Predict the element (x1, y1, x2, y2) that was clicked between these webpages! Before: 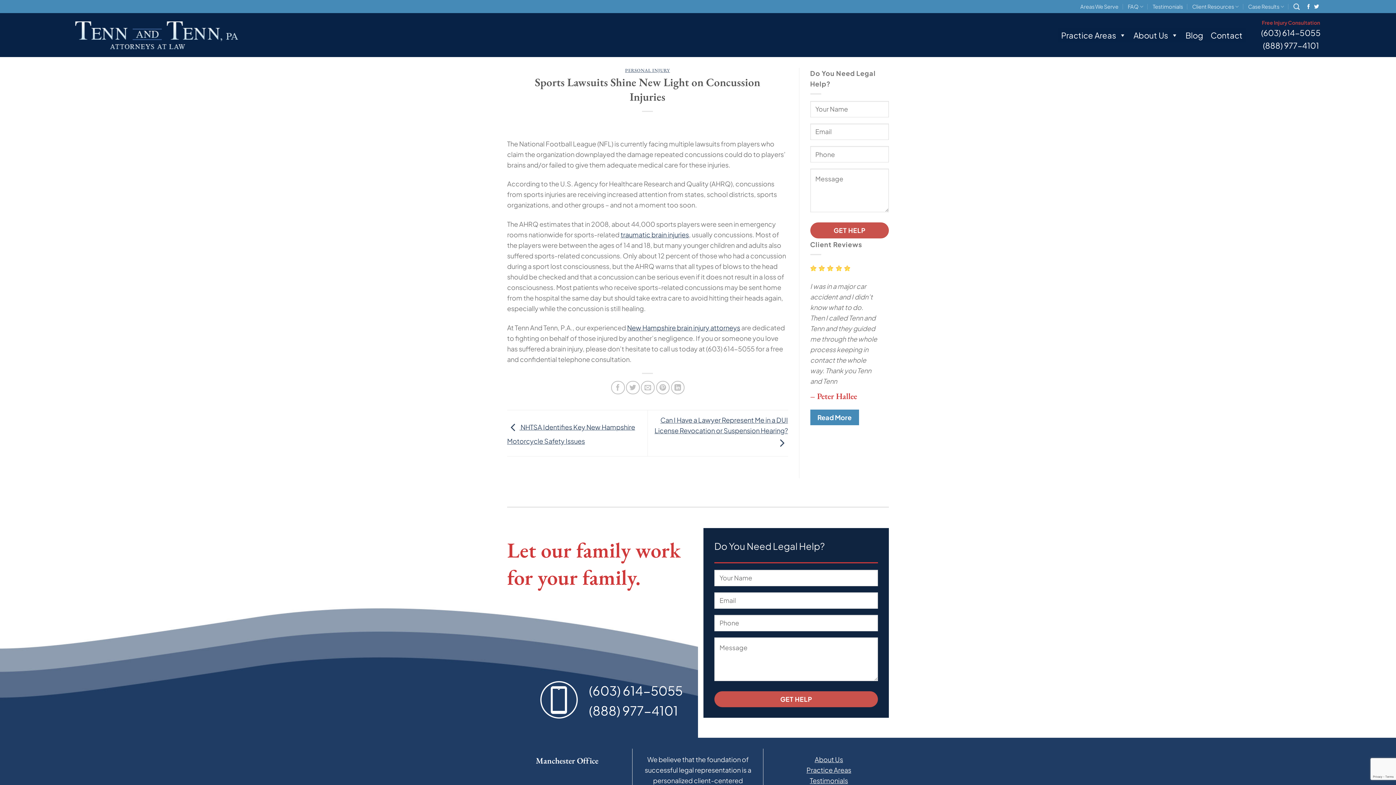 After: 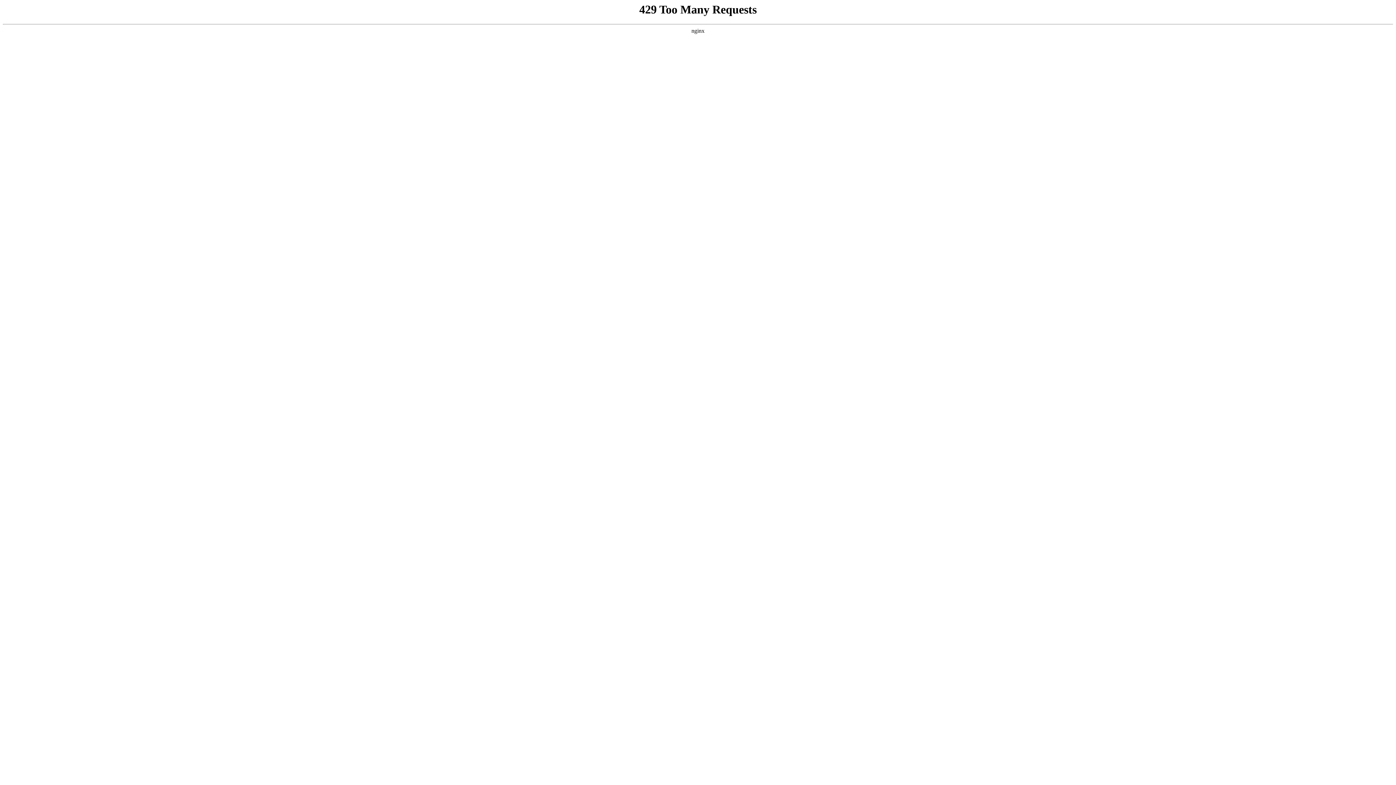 Action: label: Areas We Serve bbox: (1080, 0, 1118, 13)